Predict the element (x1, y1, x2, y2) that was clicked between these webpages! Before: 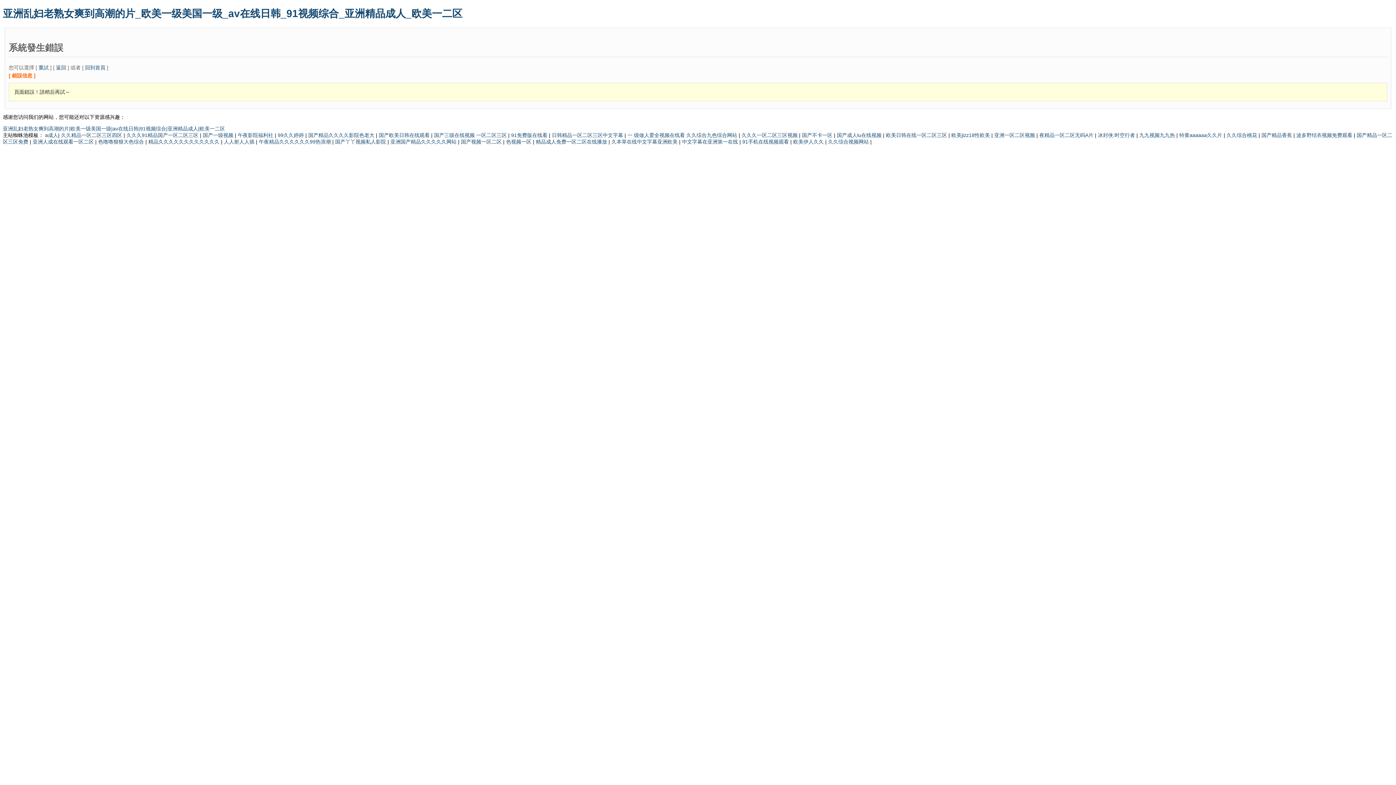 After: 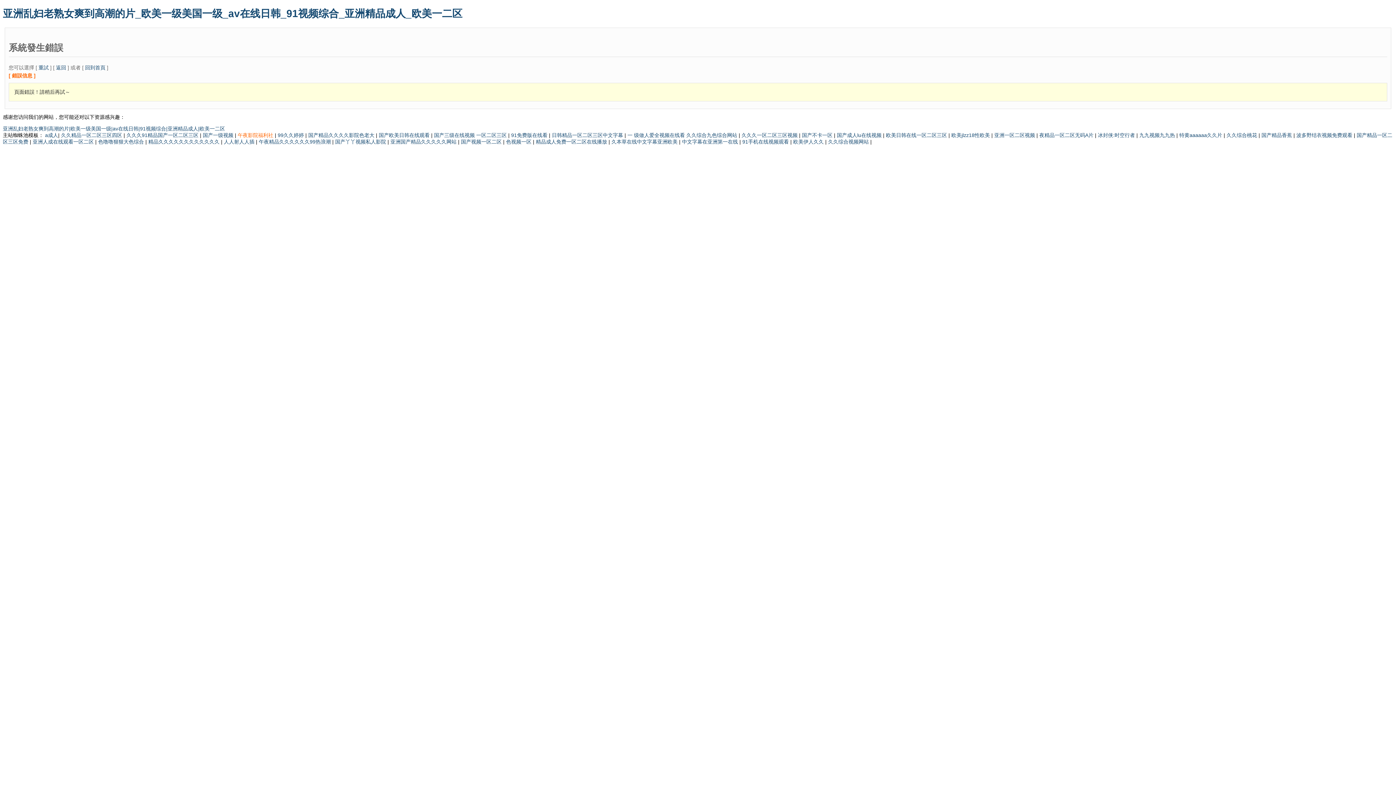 Action: bbox: (237, 132, 274, 138) label: 午夜影院福利社 